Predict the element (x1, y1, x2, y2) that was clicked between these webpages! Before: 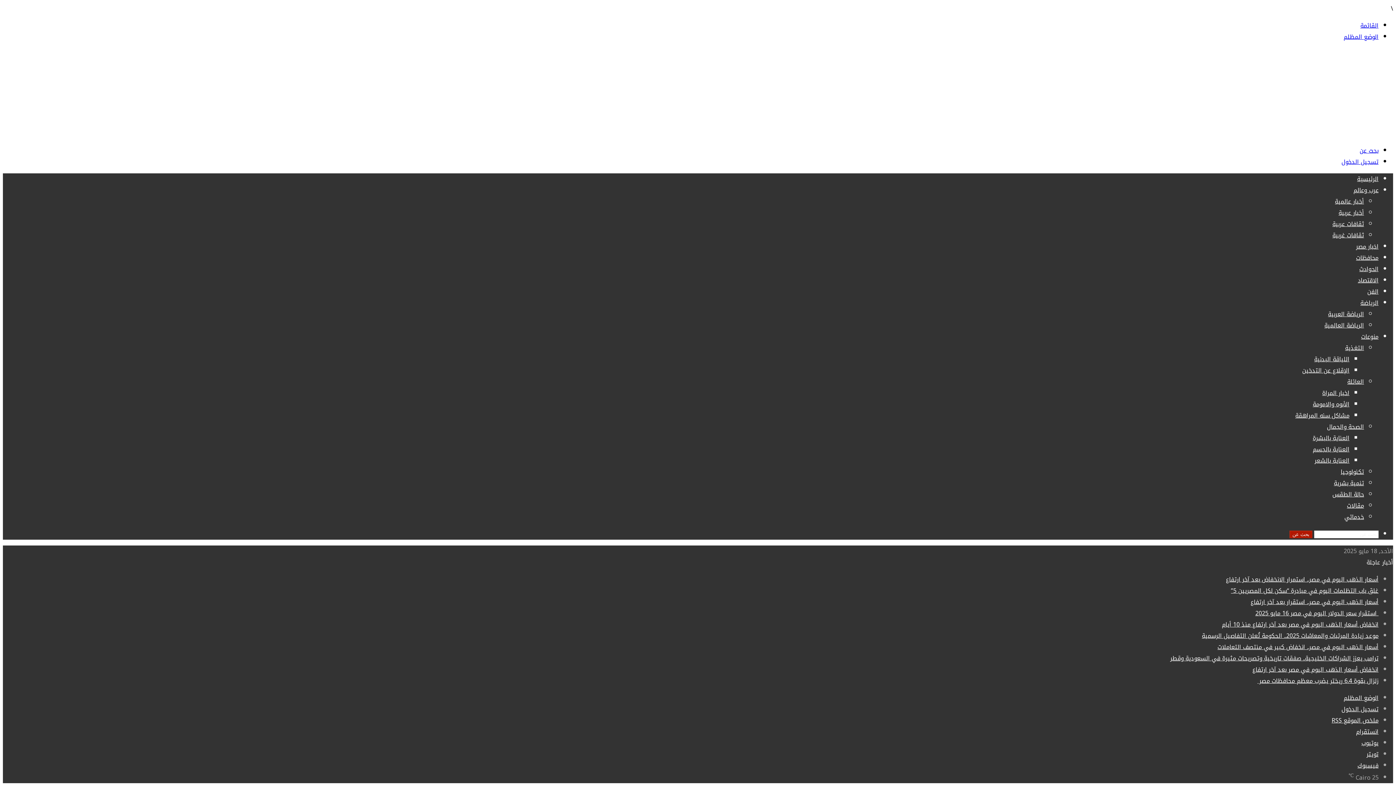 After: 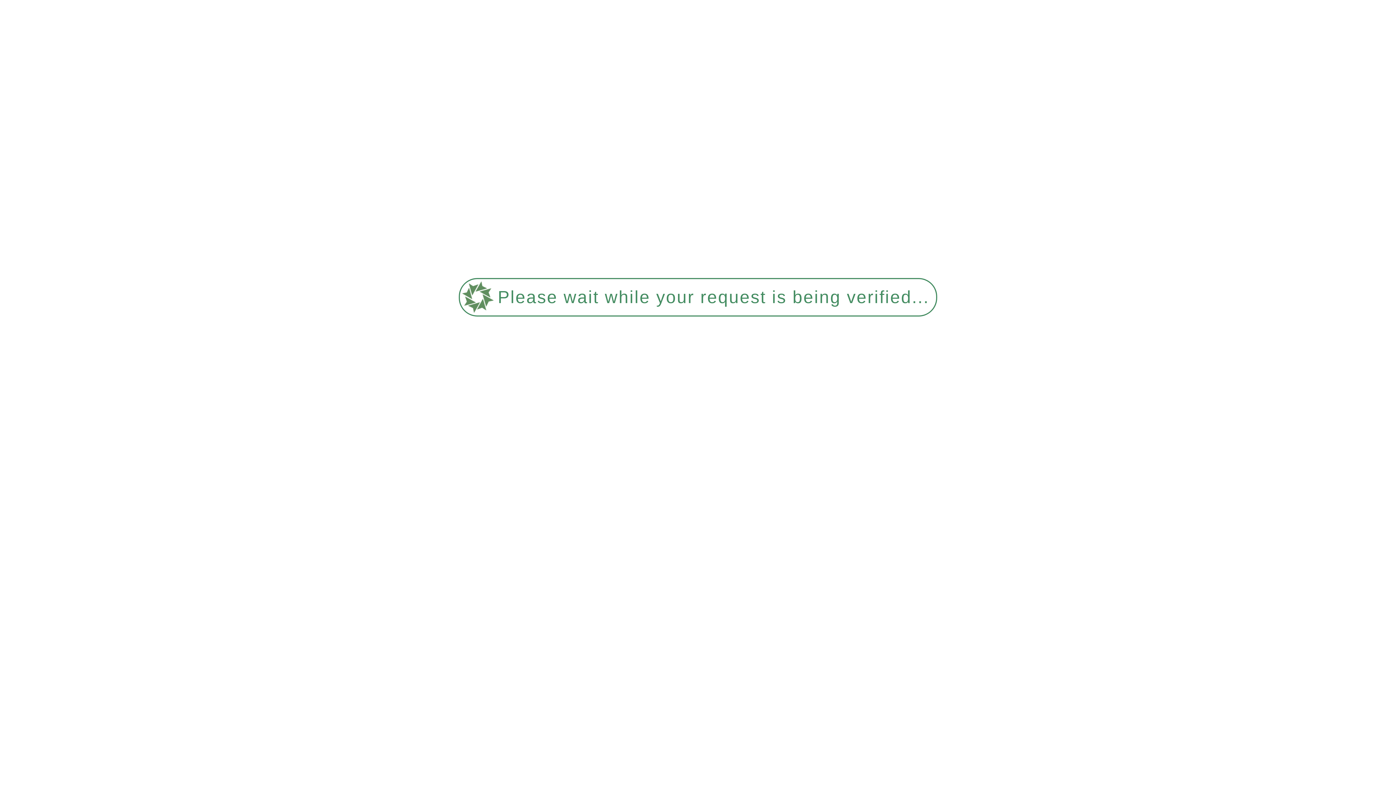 Action: bbox: (1289, 530, 1312, 538) label: بحث عن